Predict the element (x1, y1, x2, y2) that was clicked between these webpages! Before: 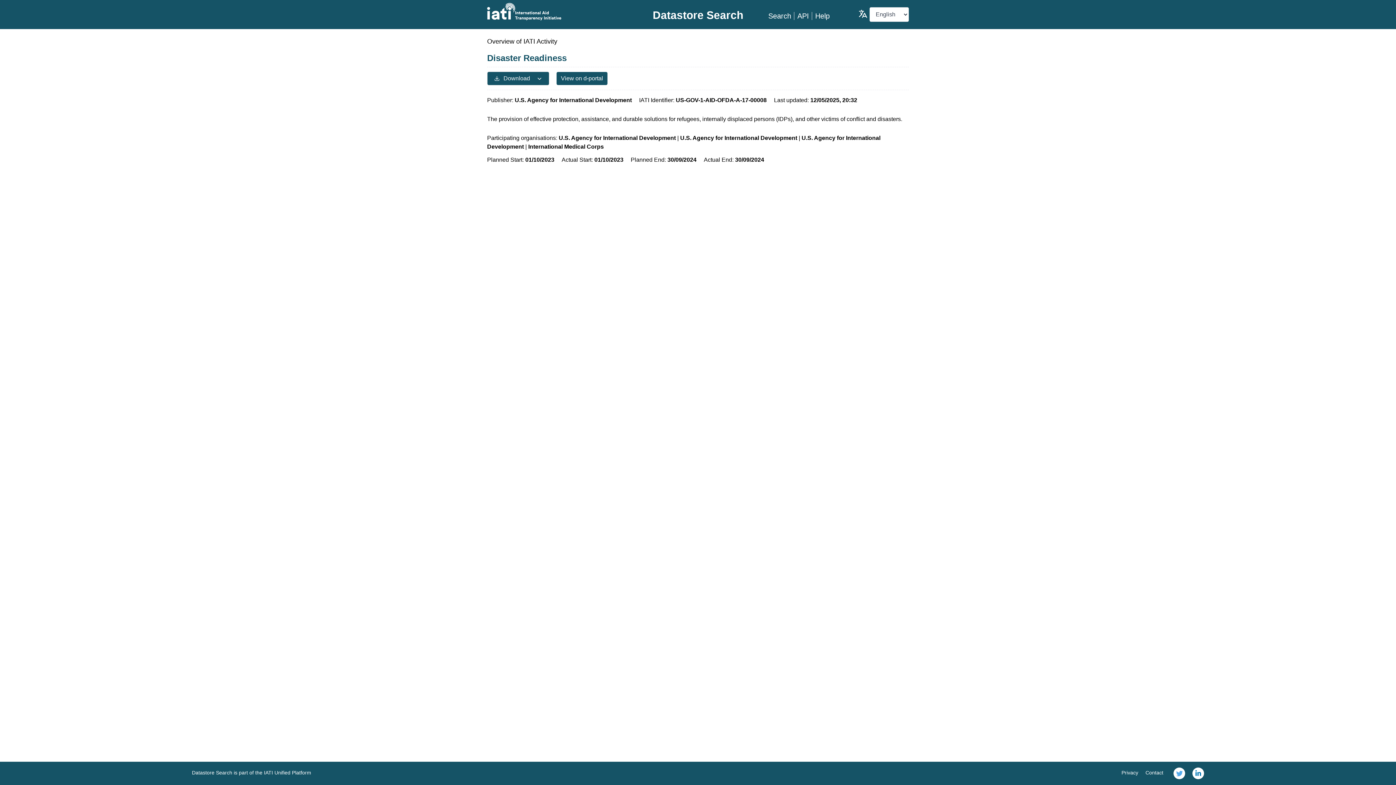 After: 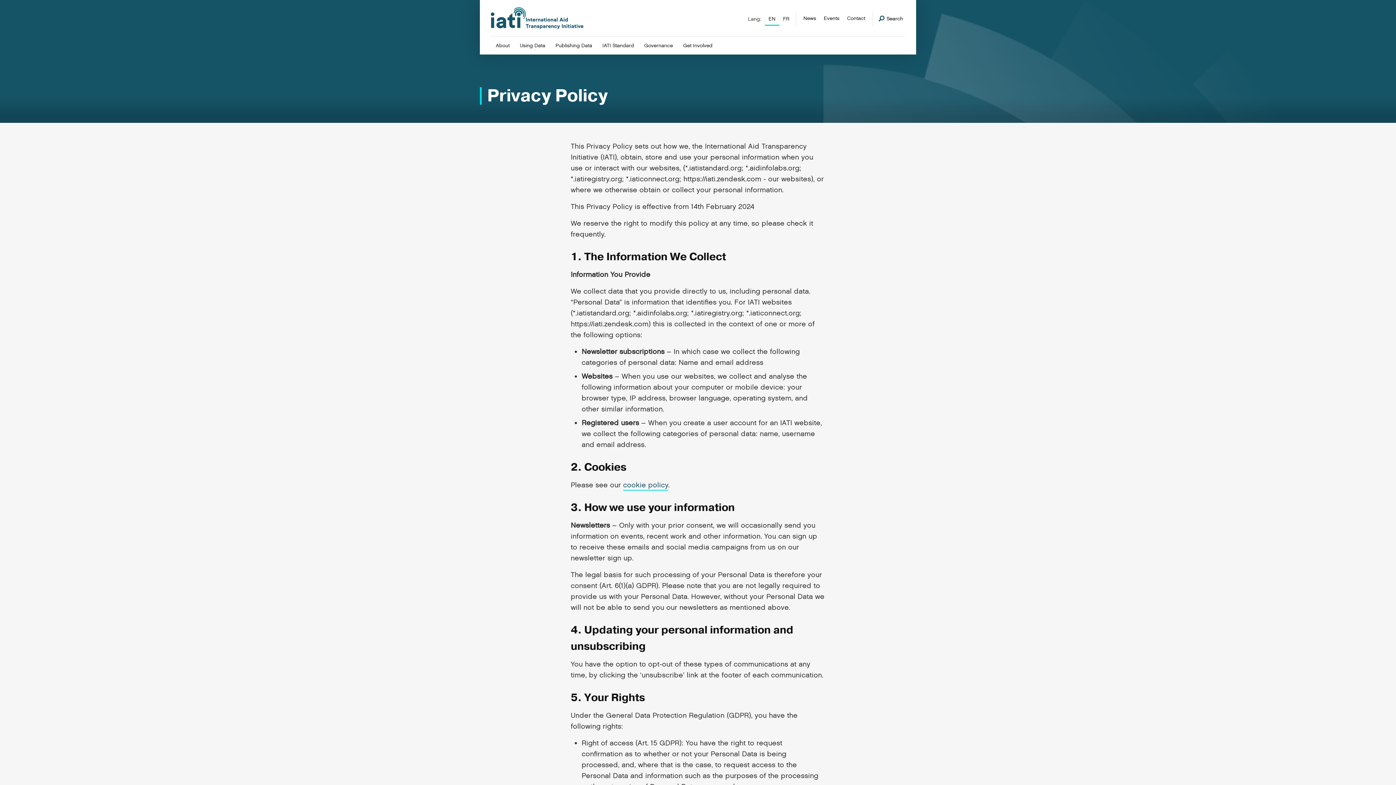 Action: bbox: (1121, 770, 1138, 776) label: Privacy